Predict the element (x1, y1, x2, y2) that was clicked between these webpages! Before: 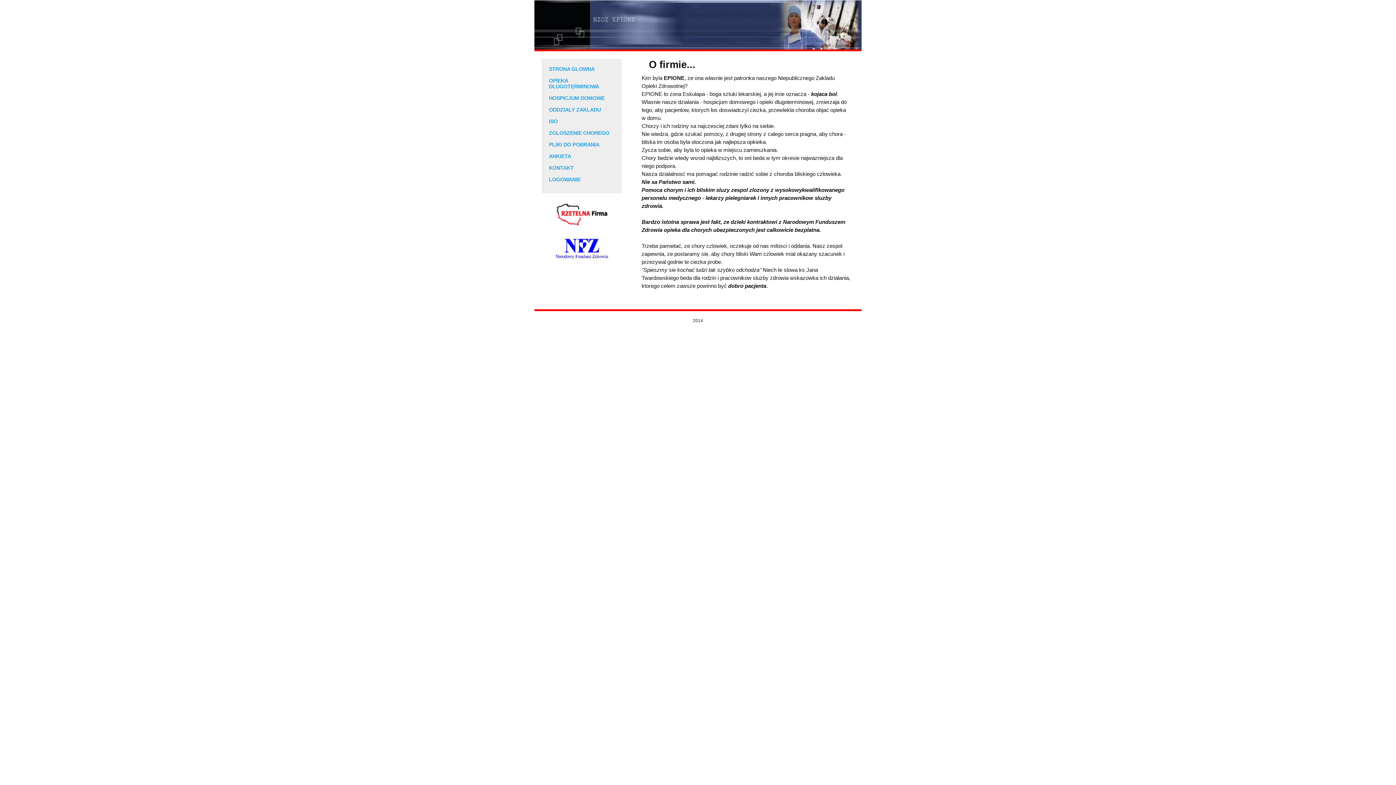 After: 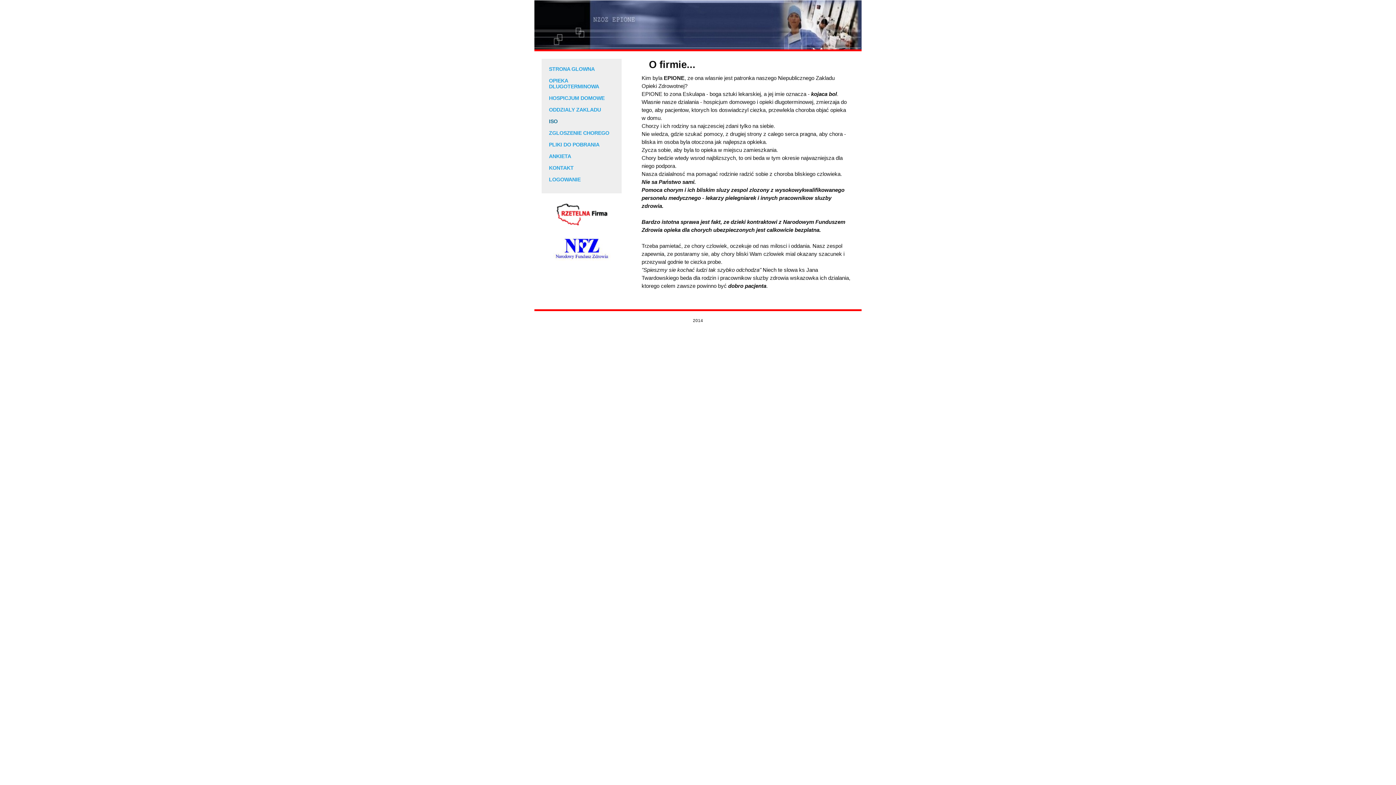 Action: bbox: (549, 118, 614, 124) label: ISO